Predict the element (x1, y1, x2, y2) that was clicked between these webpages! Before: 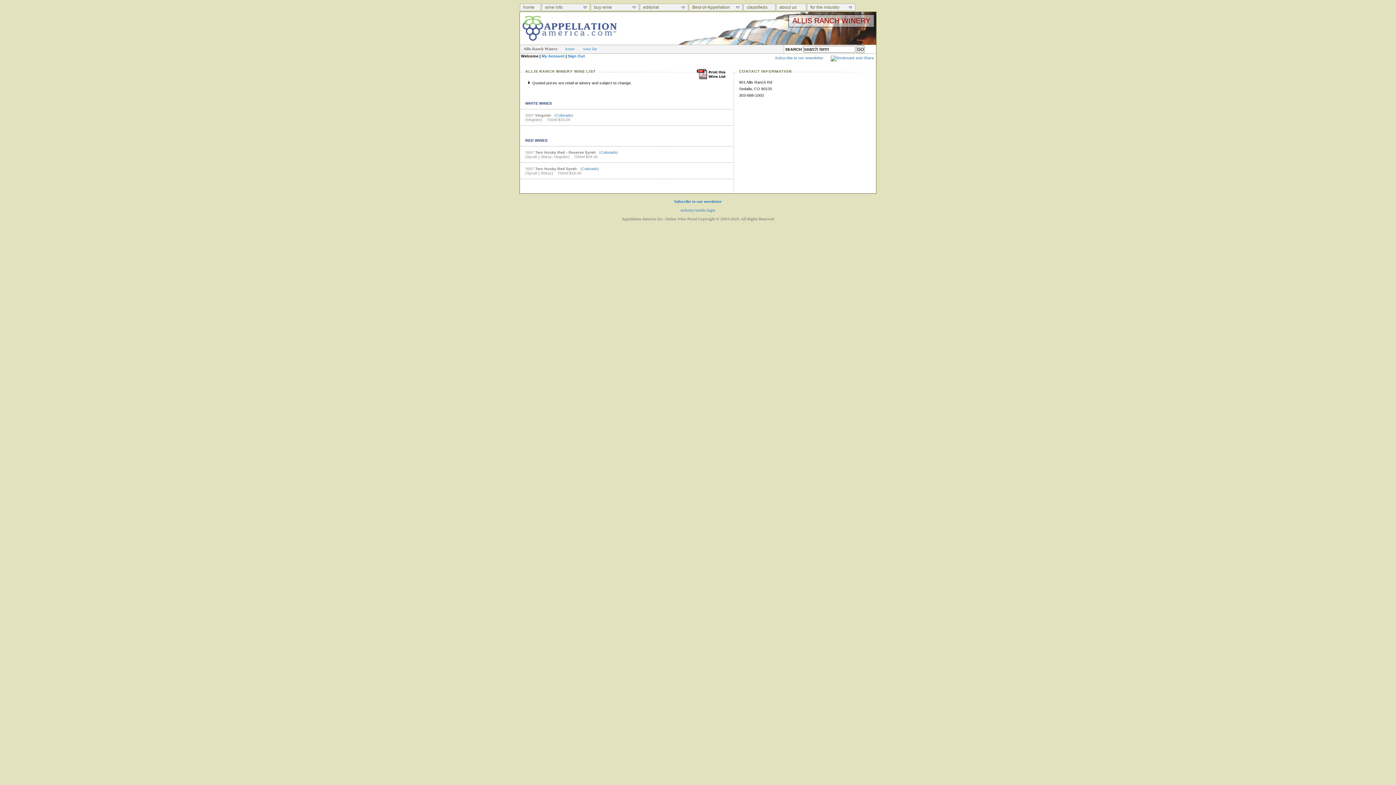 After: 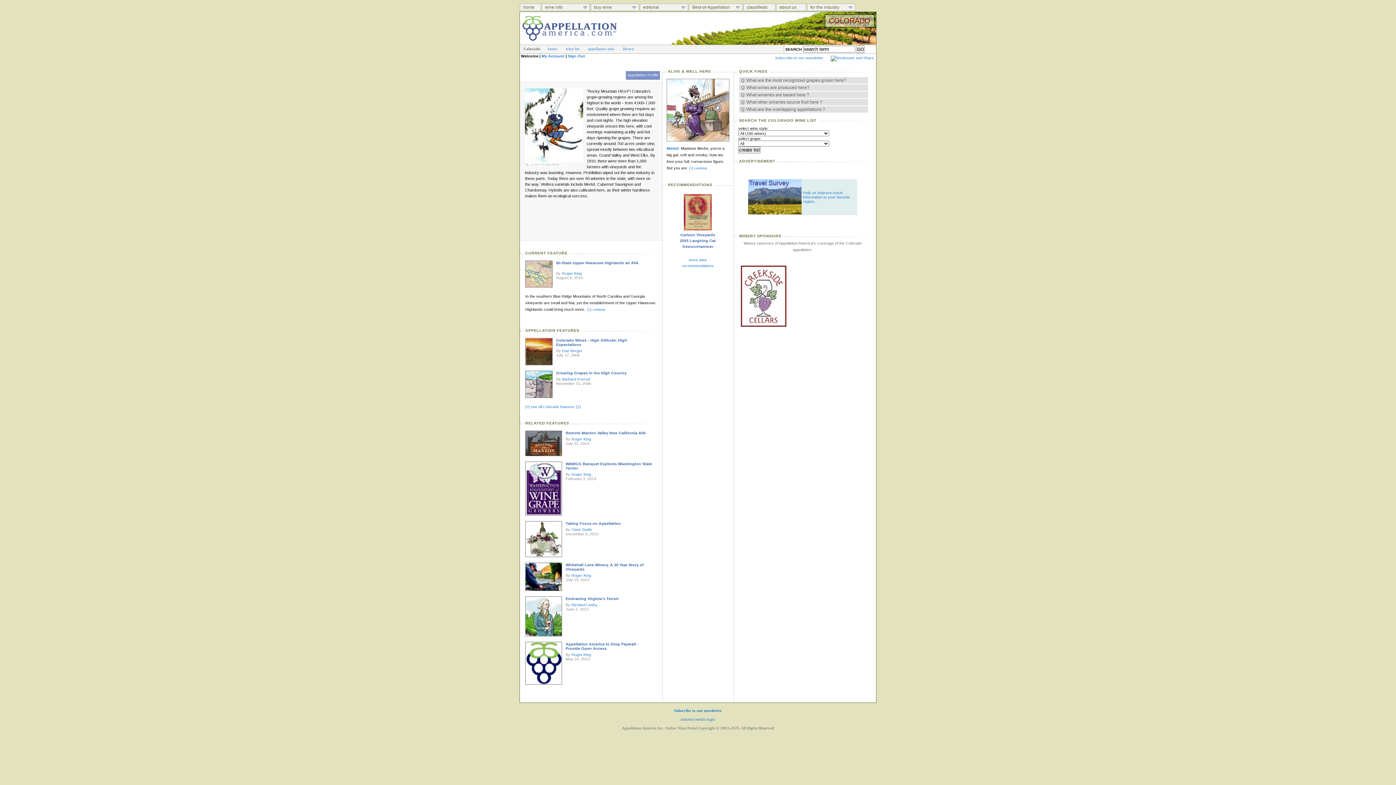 Action: label: Colorado bbox: (581, 166, 597, 170)